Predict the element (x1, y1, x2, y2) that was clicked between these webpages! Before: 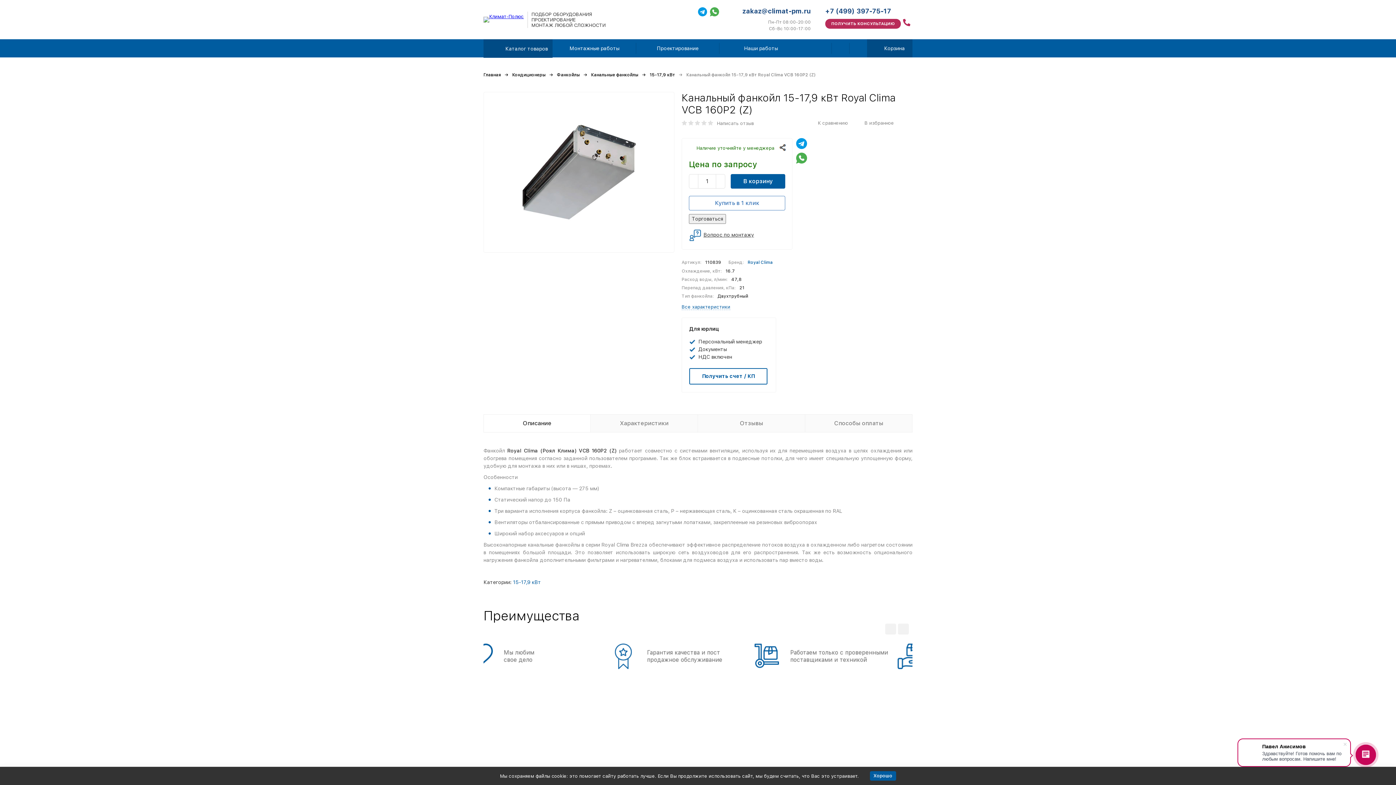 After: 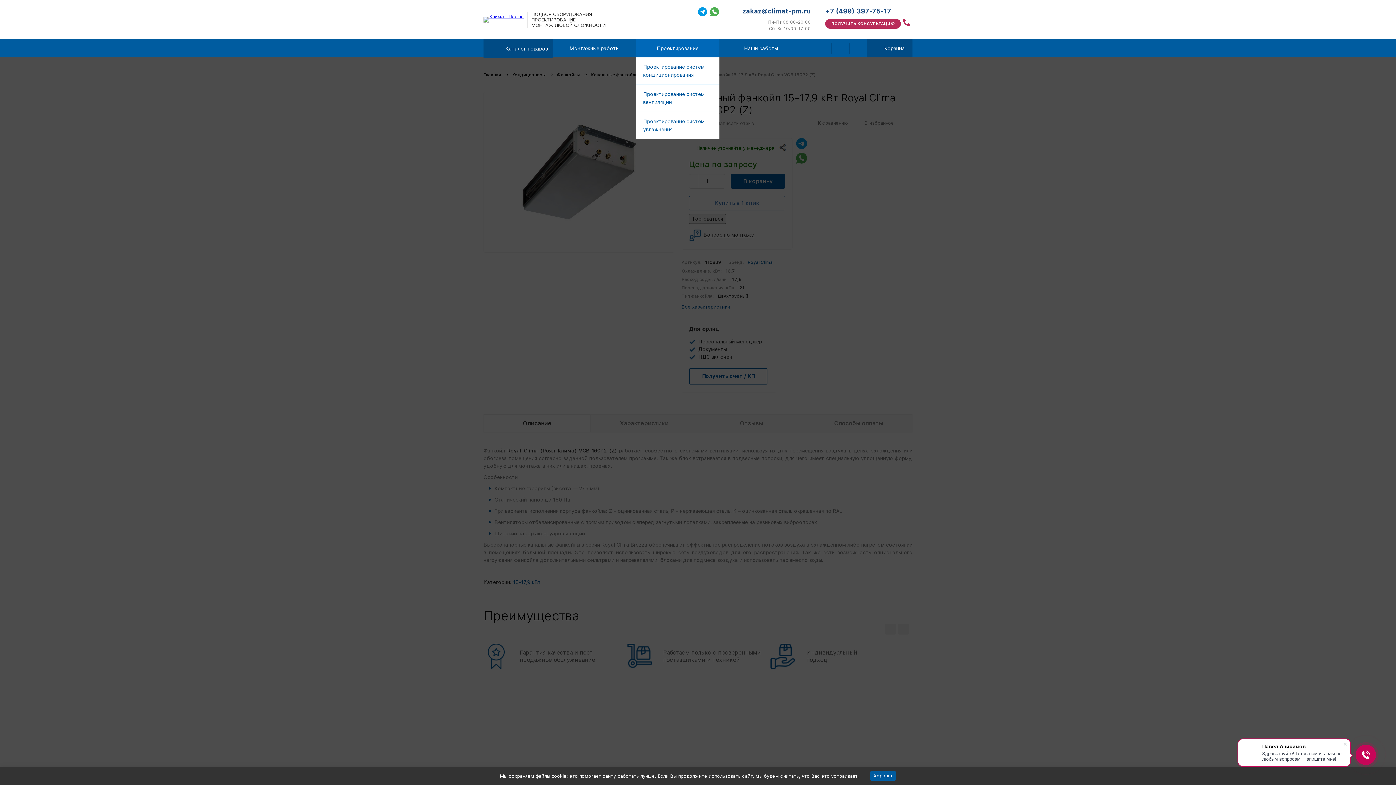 Action: bbox: (636, 39, 719, 57) label: Проектирование